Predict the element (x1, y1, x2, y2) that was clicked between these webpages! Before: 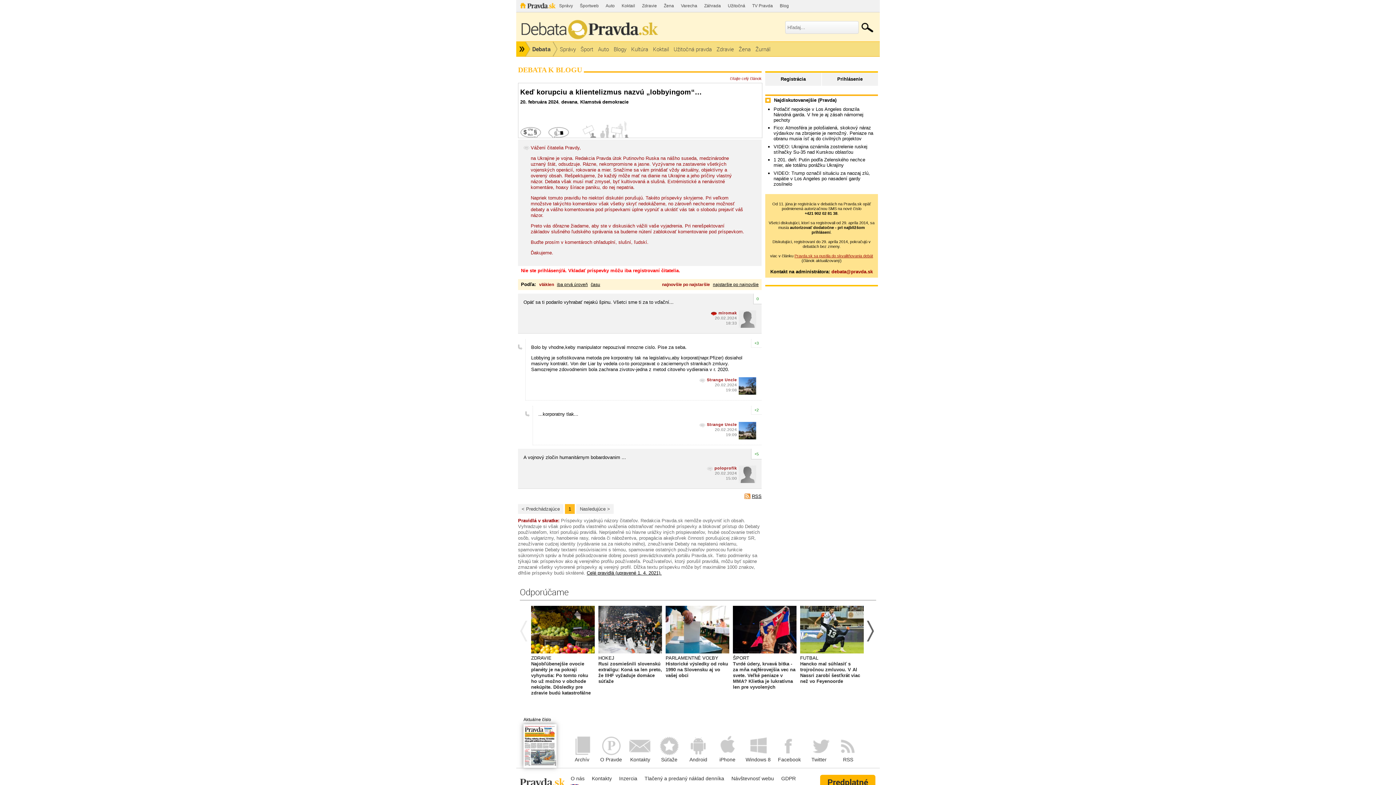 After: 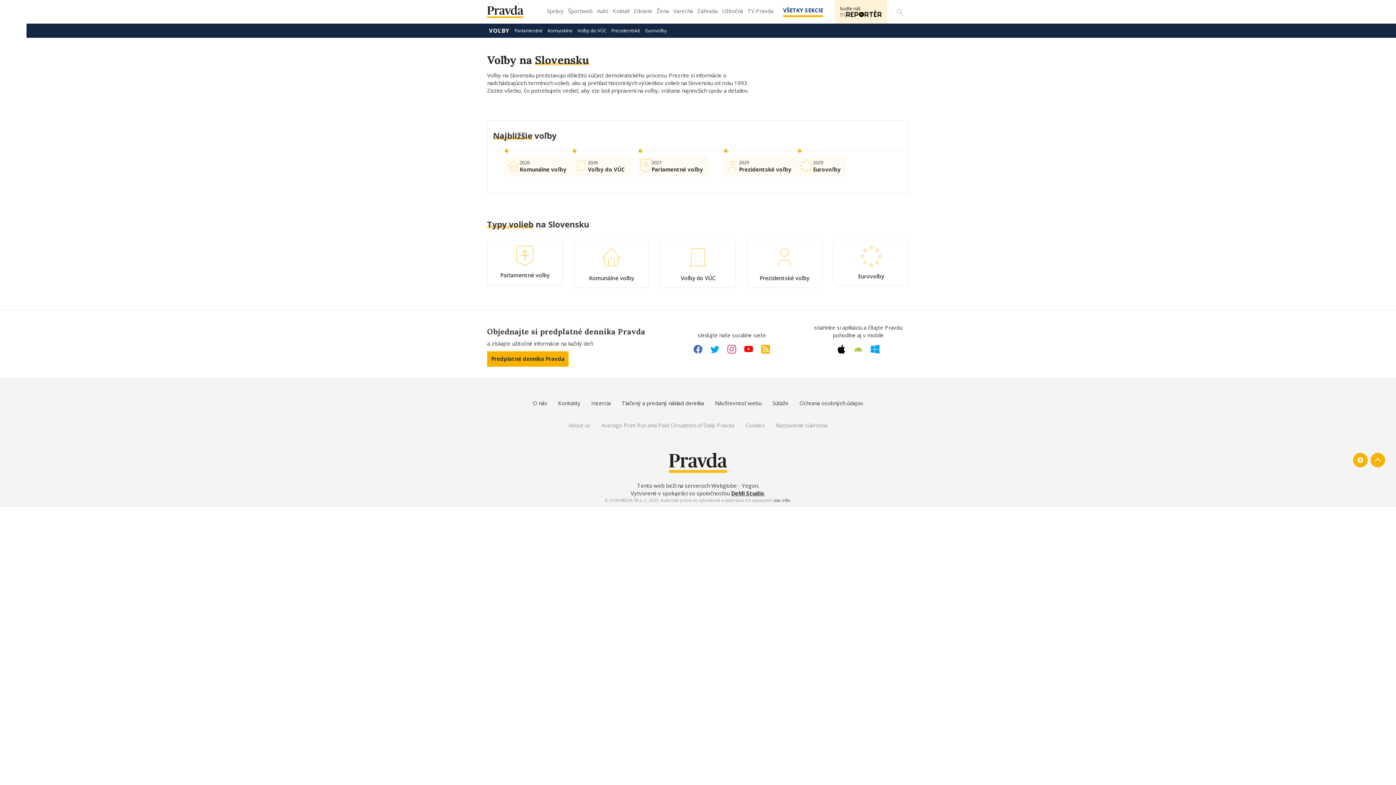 Action: bbox: (665, 661, 729, 678) label: Historické výsledky od roku 1990 na Slovensku aj vo vašej obci